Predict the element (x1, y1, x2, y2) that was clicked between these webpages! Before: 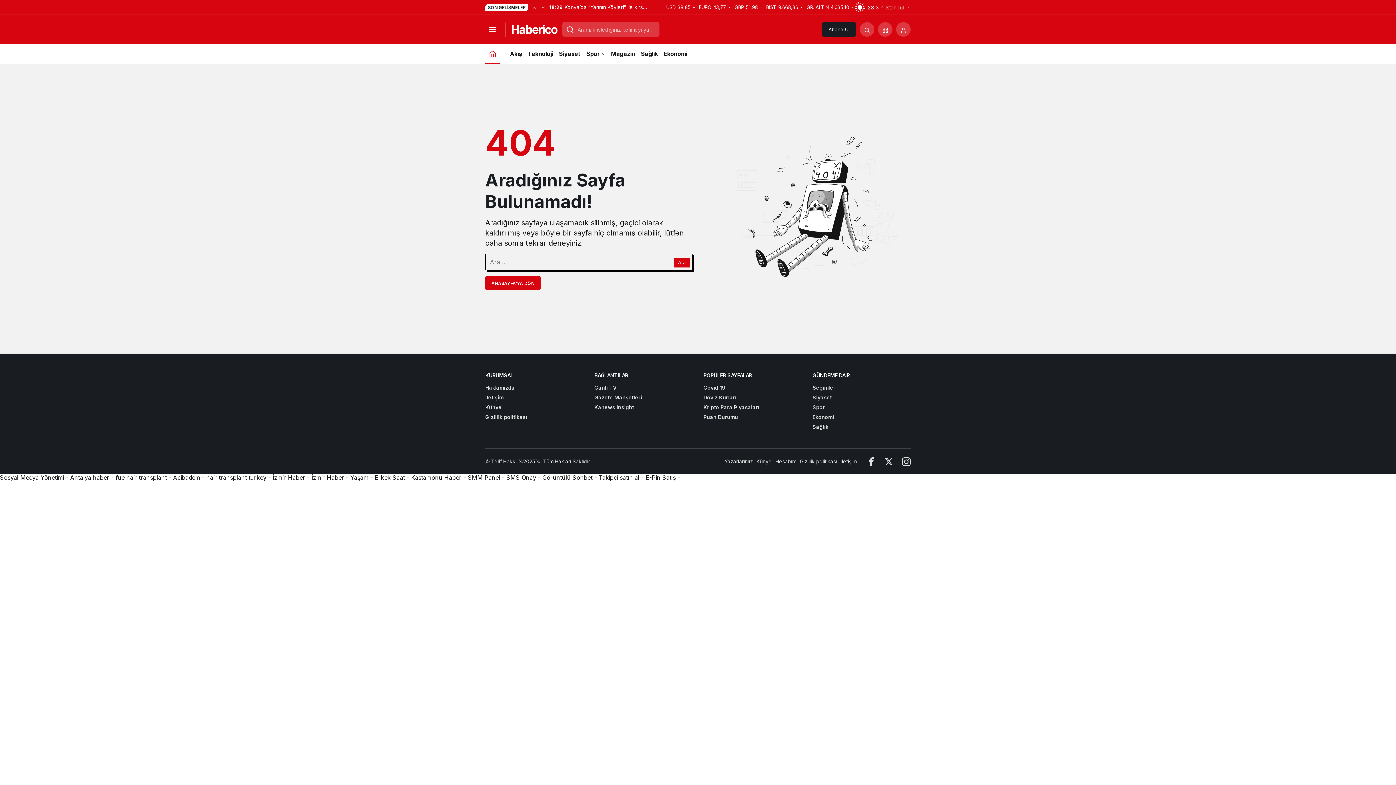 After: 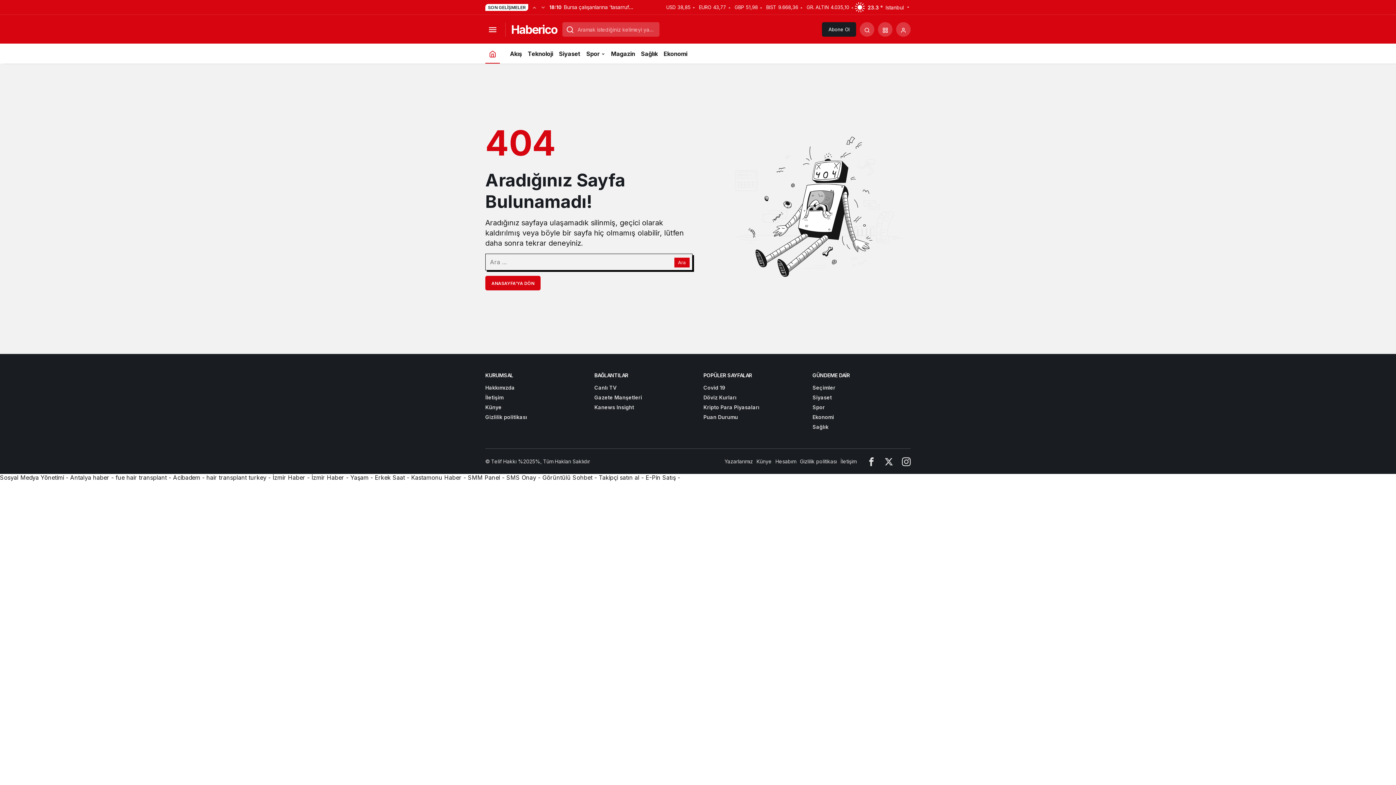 Action: bbox: (411, 474, 461, 481) label: Kastamonu Haber